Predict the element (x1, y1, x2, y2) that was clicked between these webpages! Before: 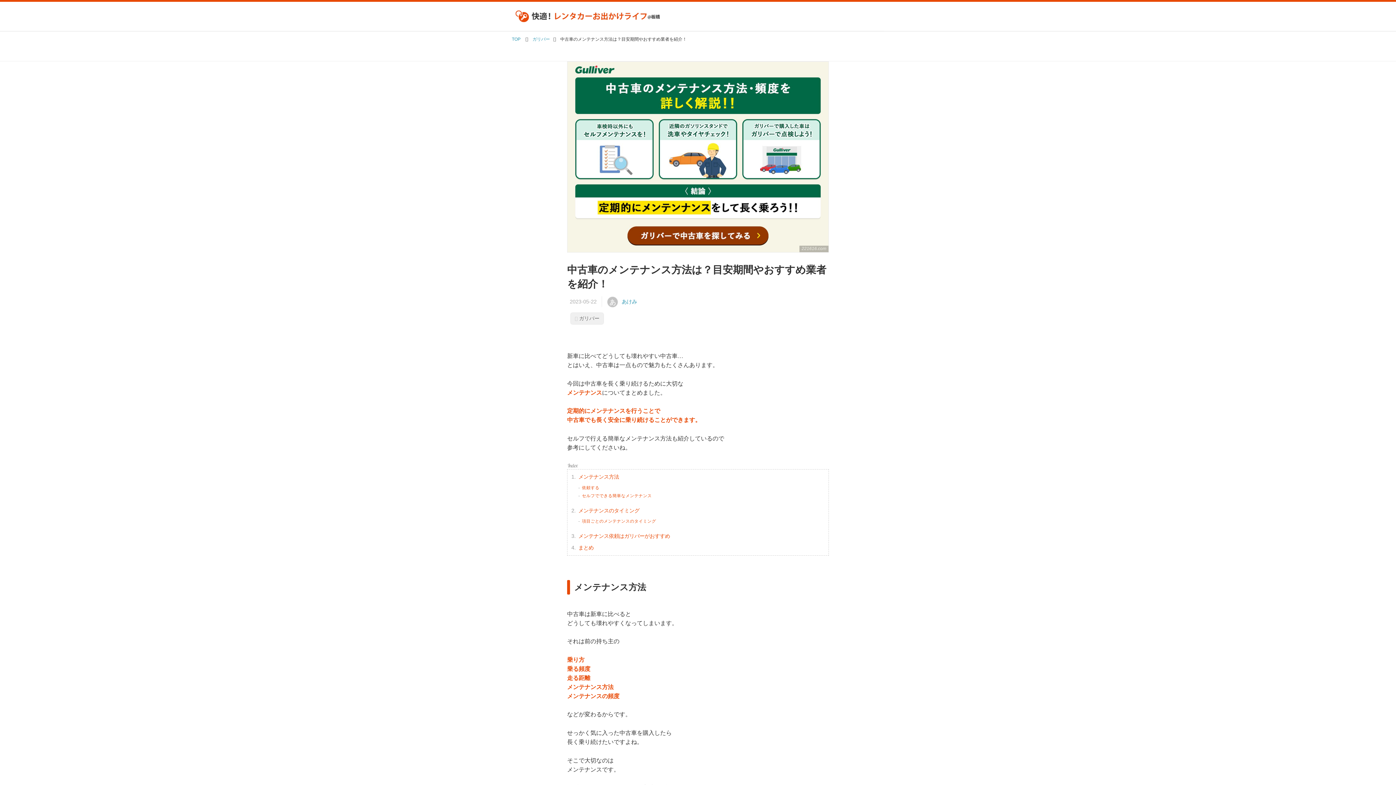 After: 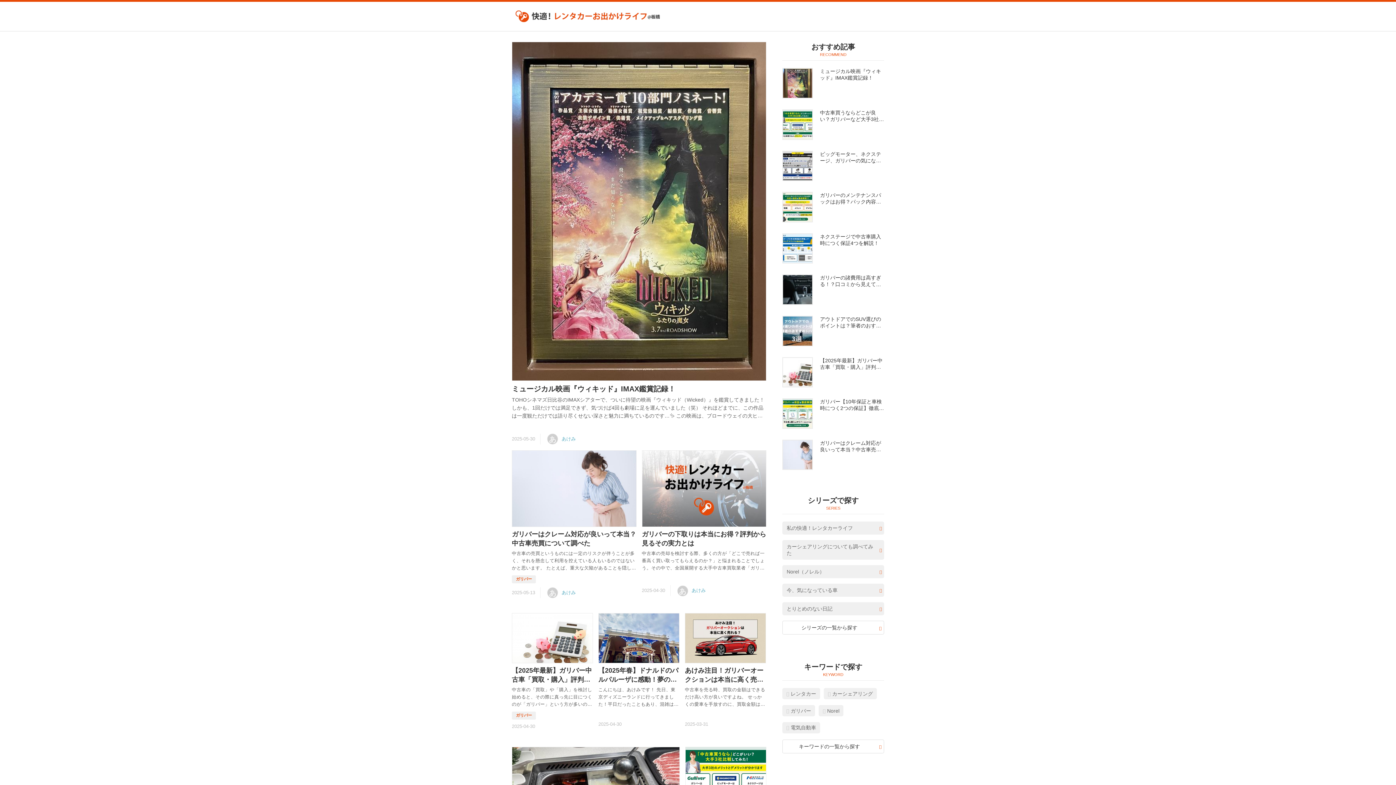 Action: bbox: (512, 1, 664, 30)